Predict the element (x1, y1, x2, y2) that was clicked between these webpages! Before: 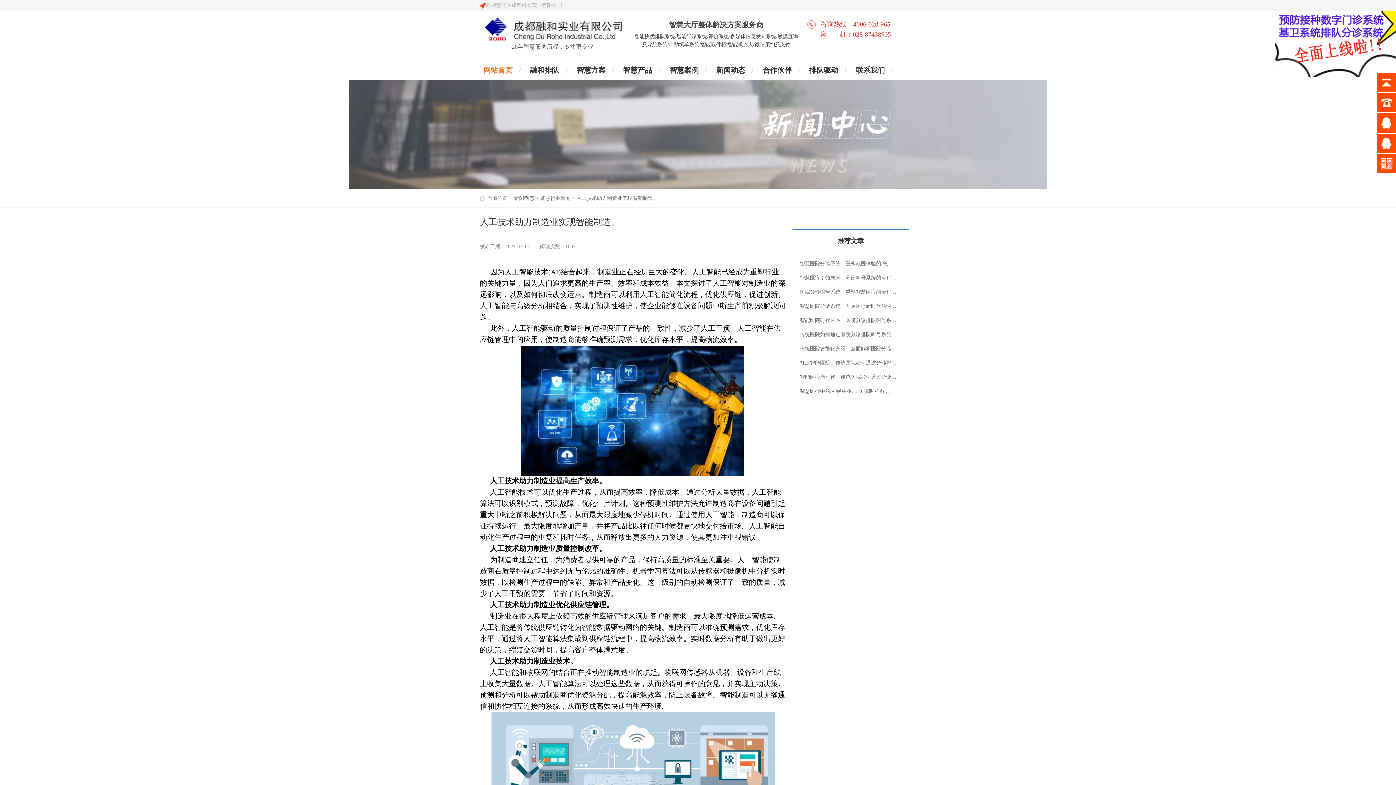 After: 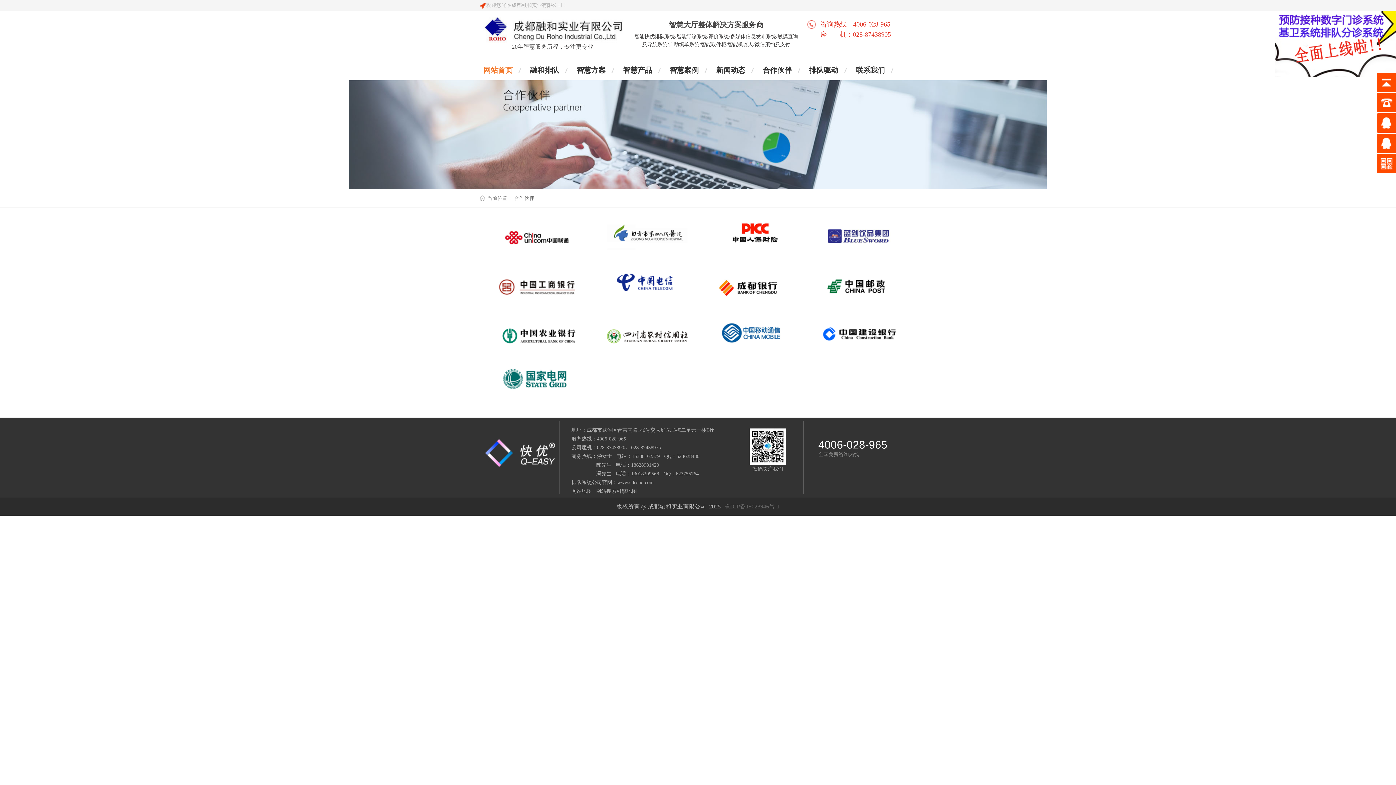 Action: label: 合作伙伴 bbox: (759, 61, 795, 78)